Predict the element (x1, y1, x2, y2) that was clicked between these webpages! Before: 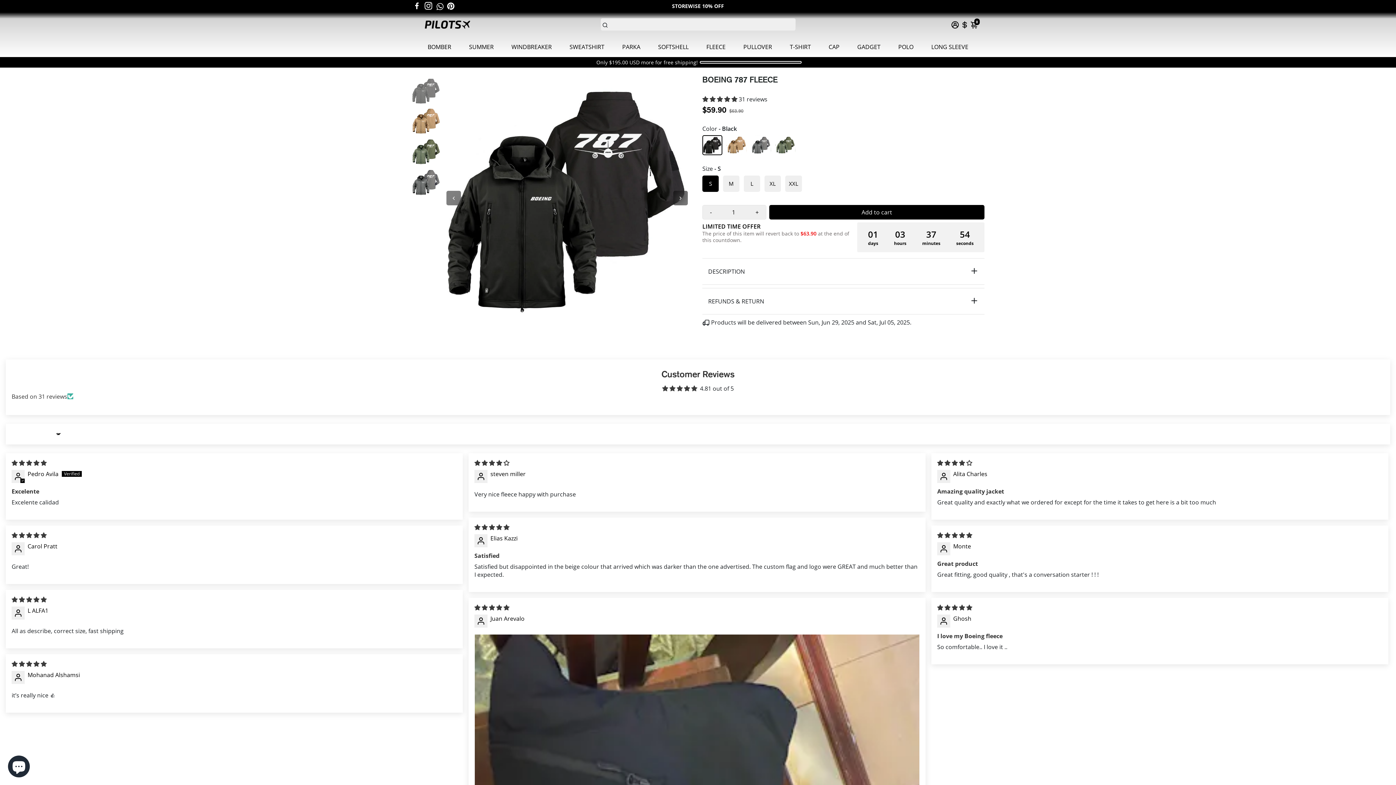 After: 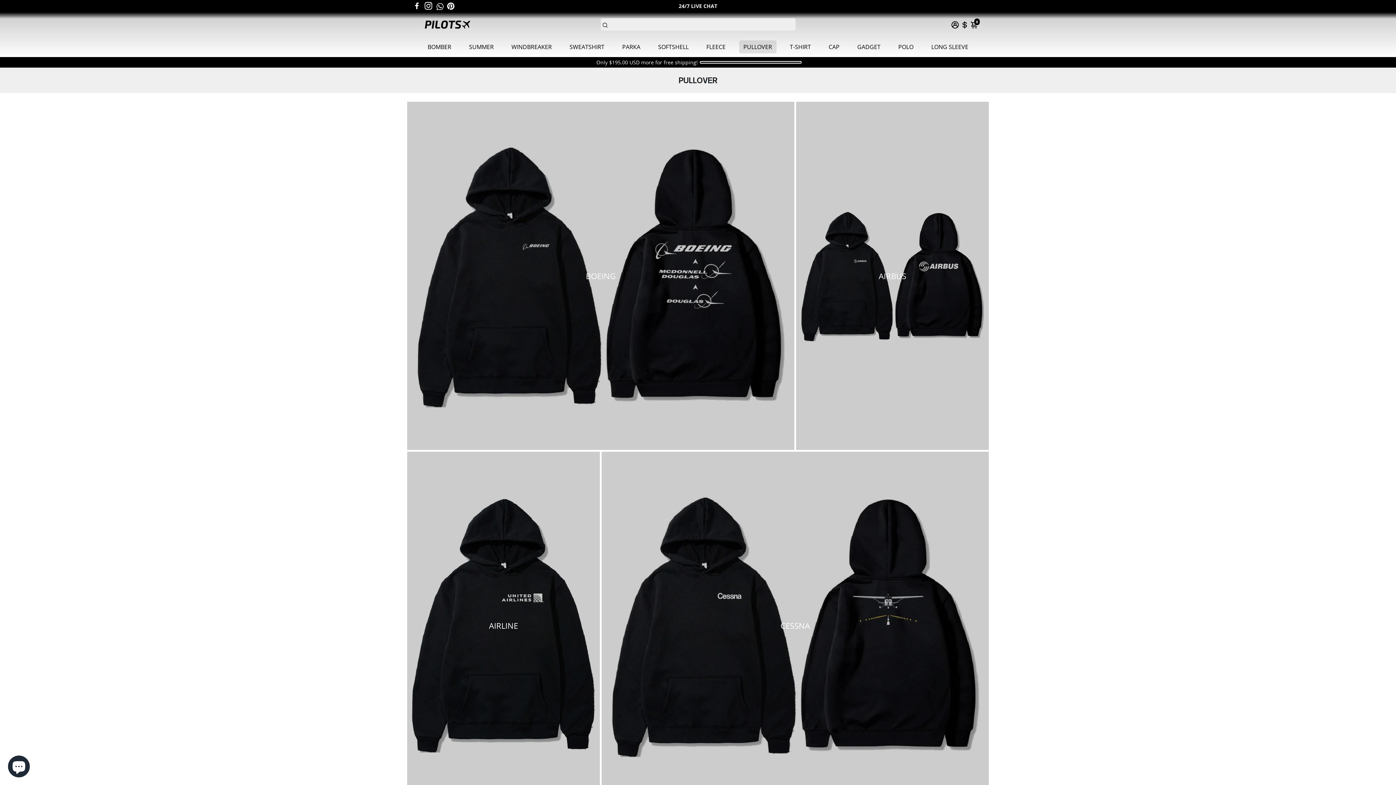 Action: bbox: (736, 36, 779, 57) label: PULLOVER